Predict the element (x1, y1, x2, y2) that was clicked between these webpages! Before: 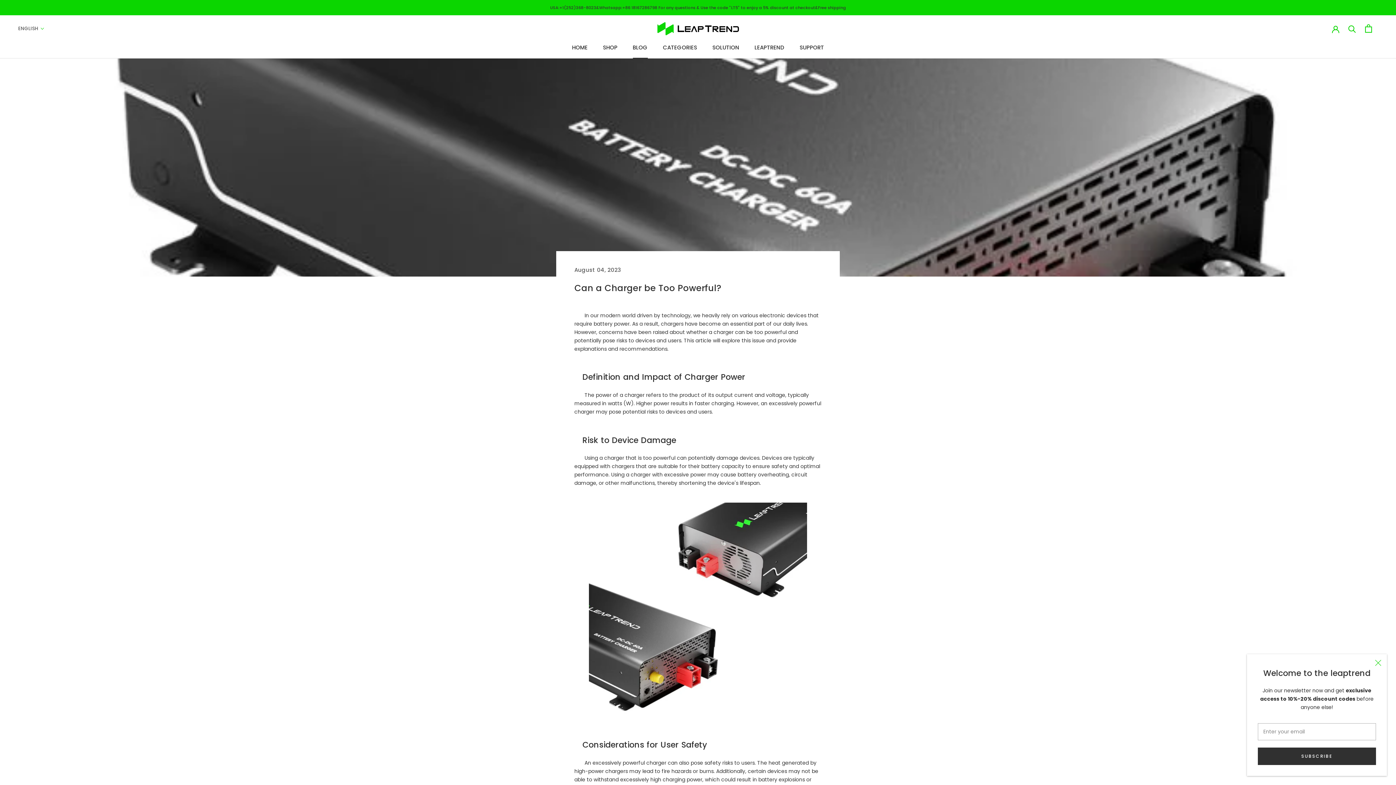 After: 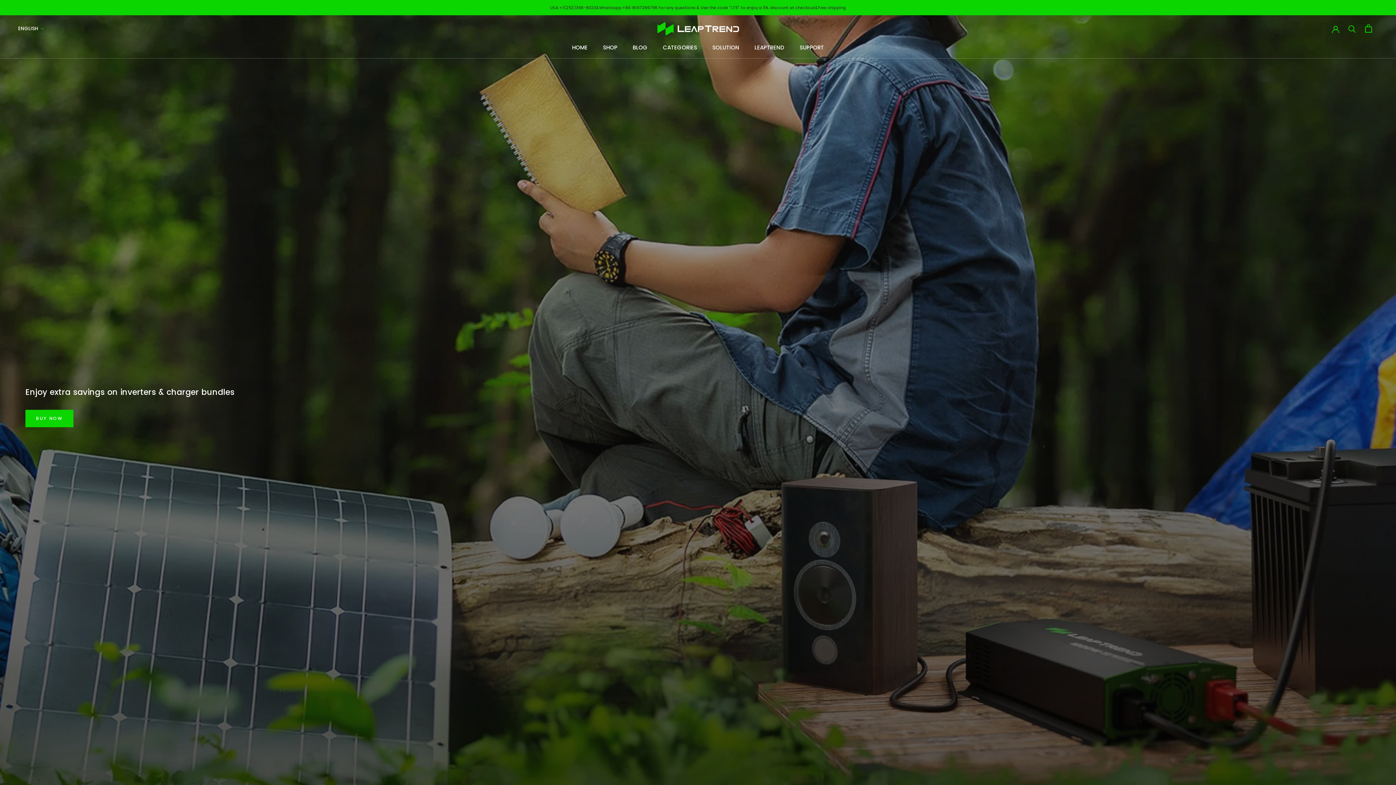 Action: bbox: (657, 21, 739, 35)